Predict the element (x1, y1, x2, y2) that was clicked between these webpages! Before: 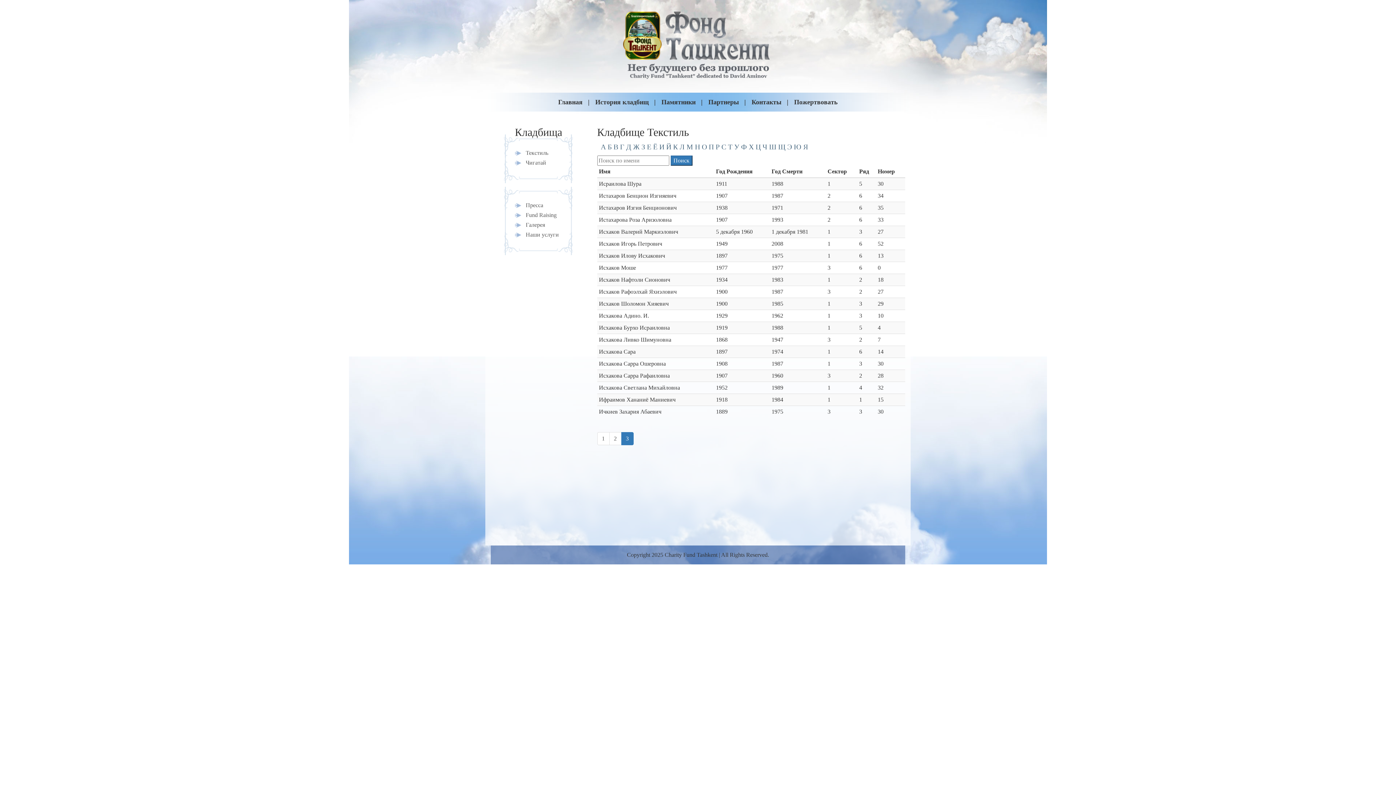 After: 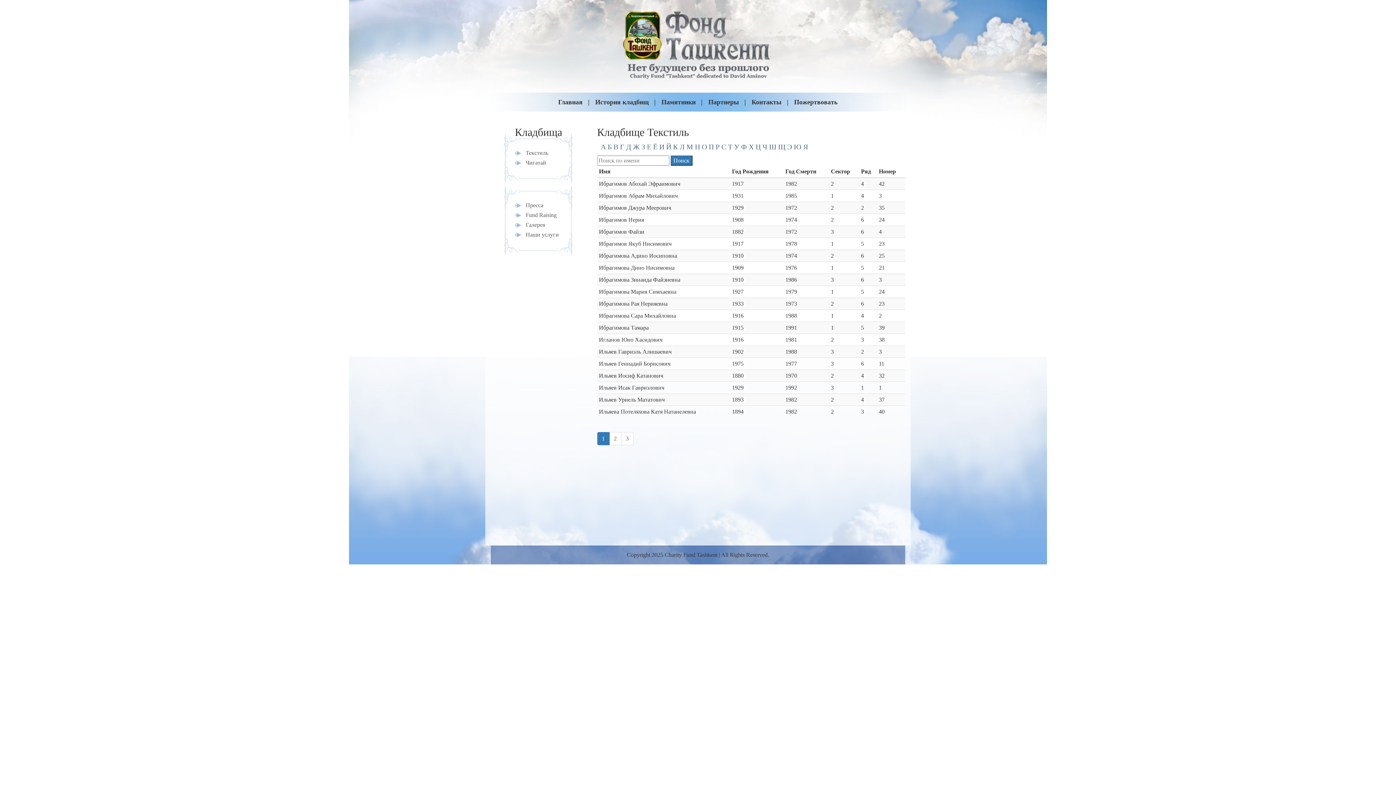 Action: bbox: (659, 142, 664, 150) label: И